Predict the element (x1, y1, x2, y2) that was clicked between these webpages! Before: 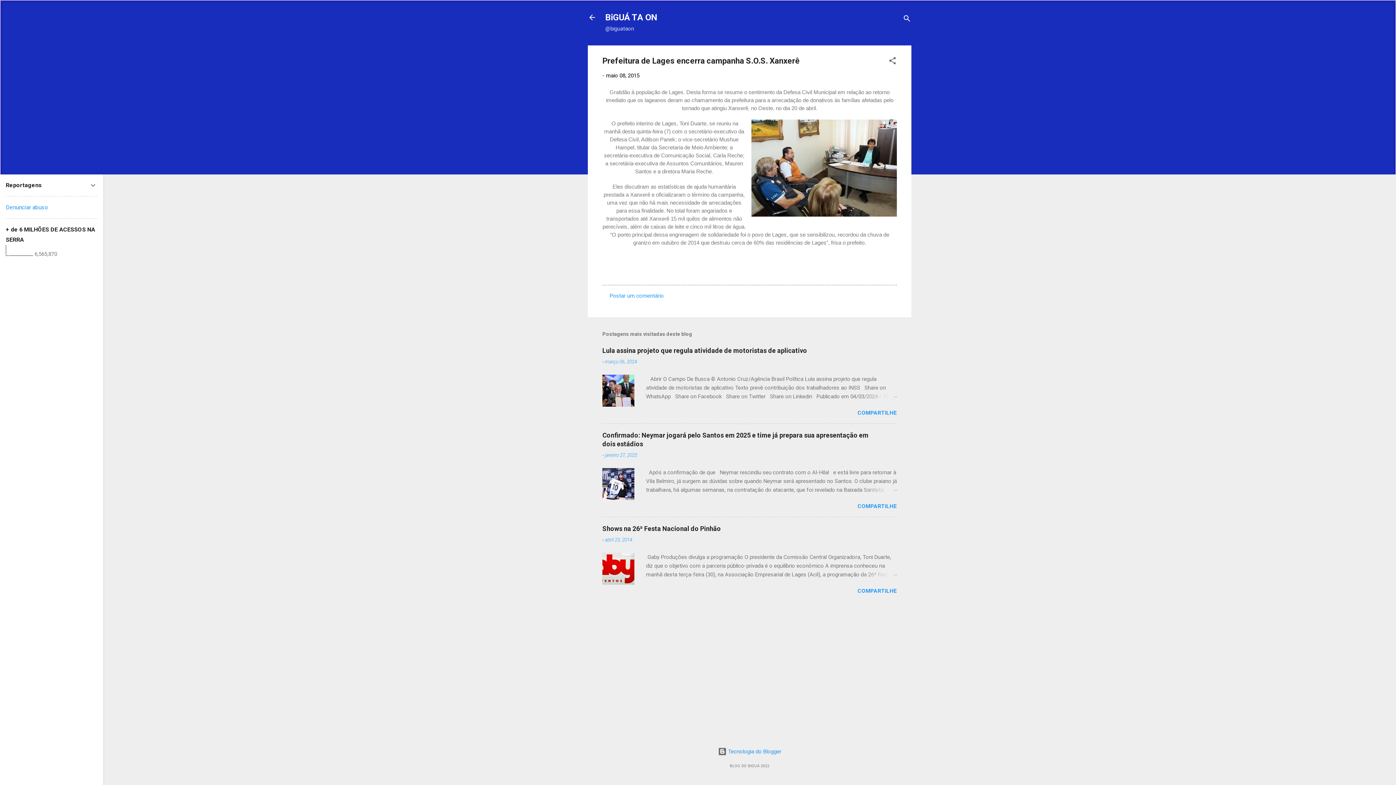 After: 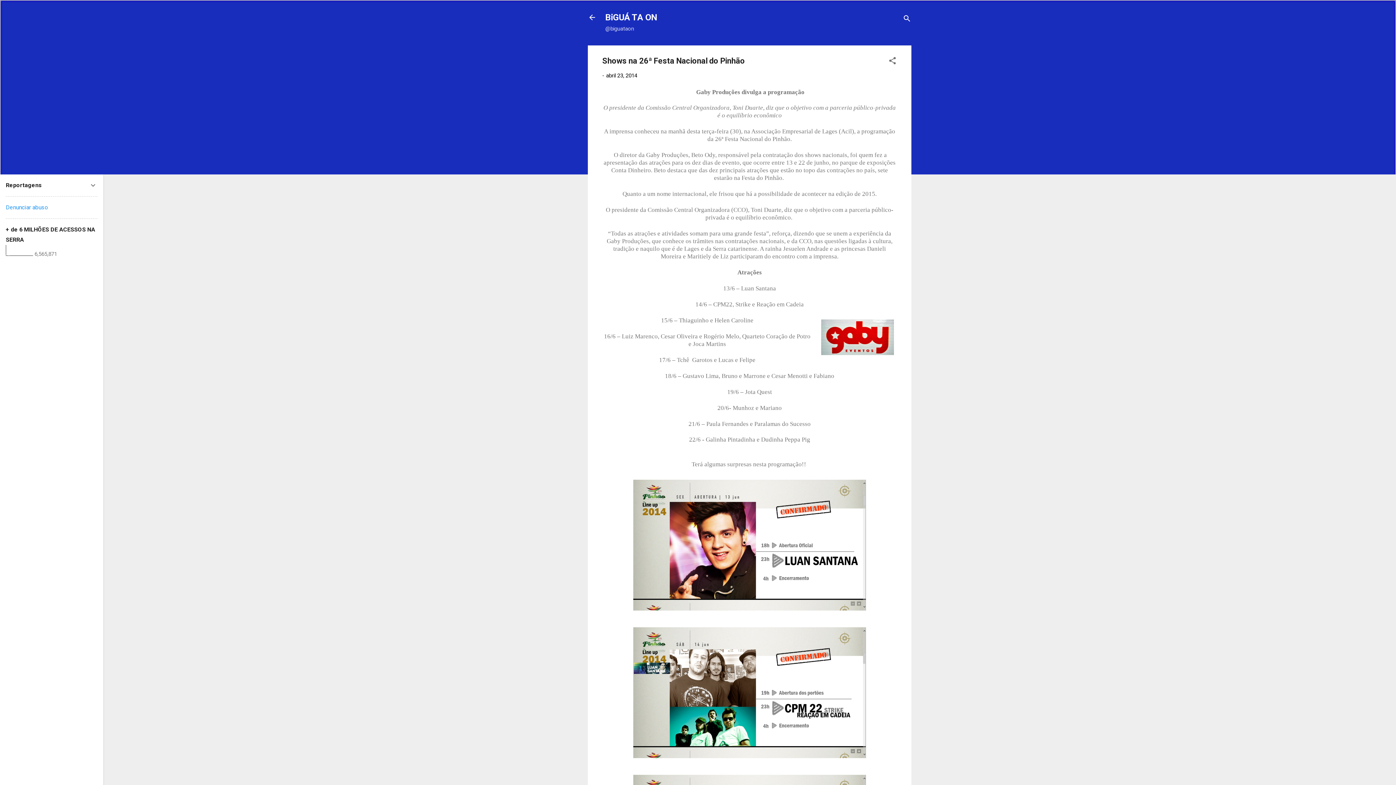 Action: bbox: (857, 588, 897, 594) label: COMPARTILHE